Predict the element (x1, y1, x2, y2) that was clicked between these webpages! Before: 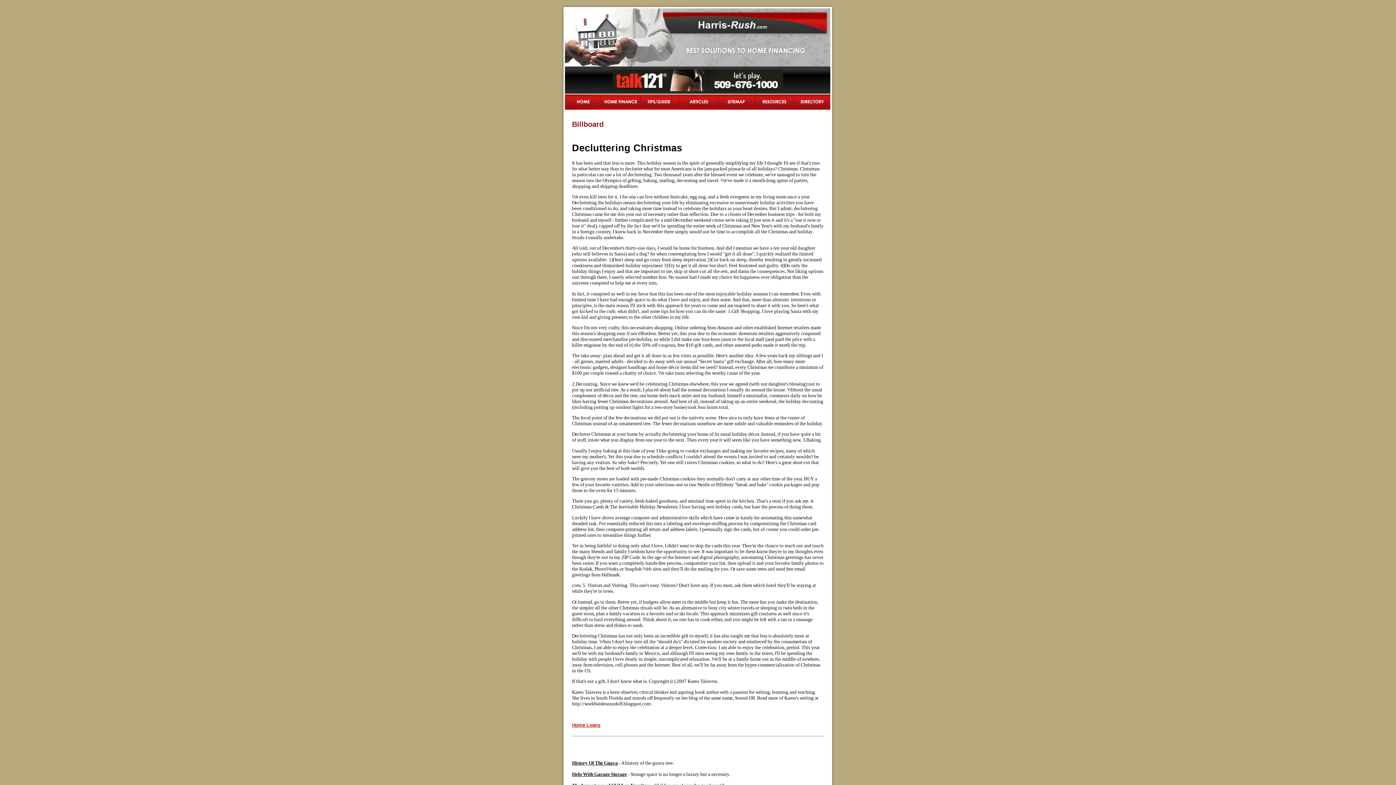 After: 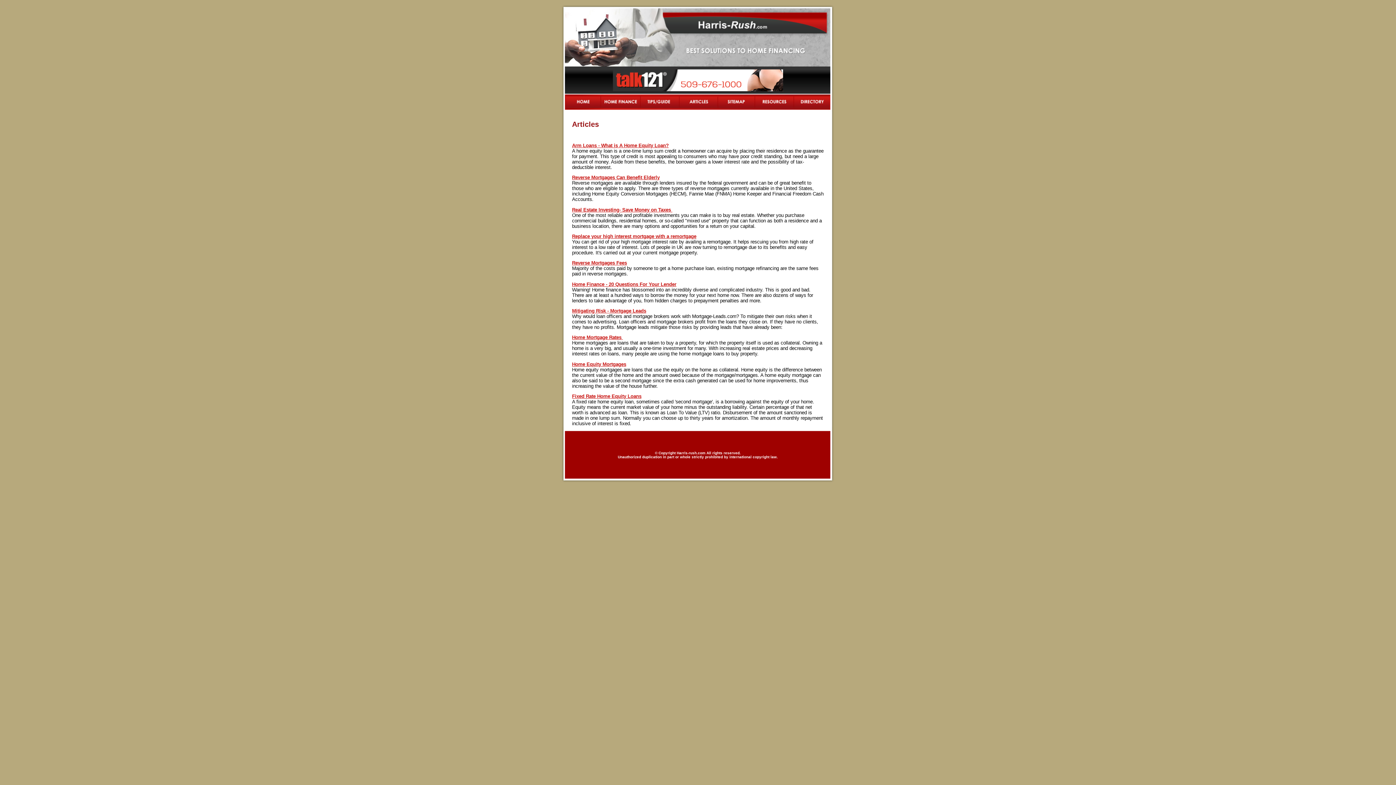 Action: bbox: (678, 94, 717, 111)